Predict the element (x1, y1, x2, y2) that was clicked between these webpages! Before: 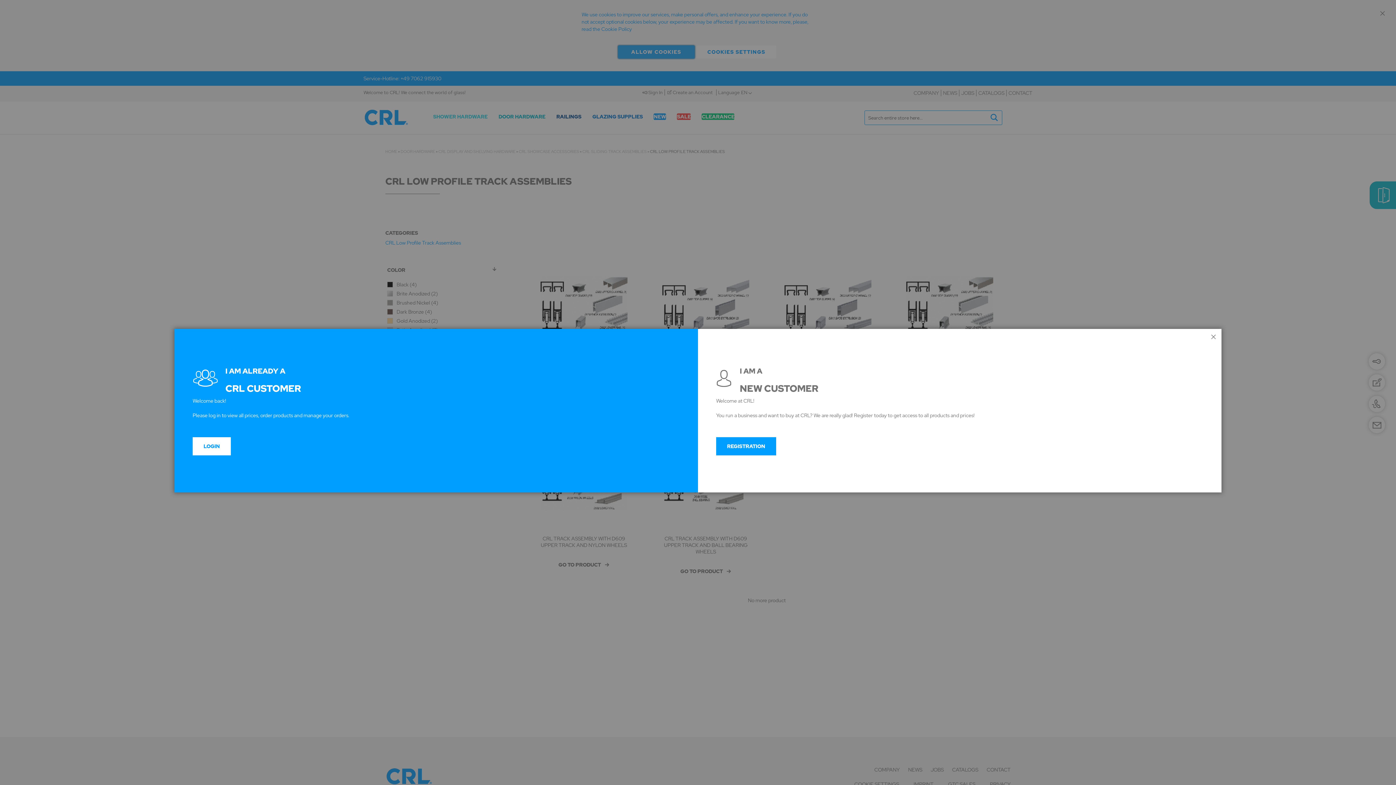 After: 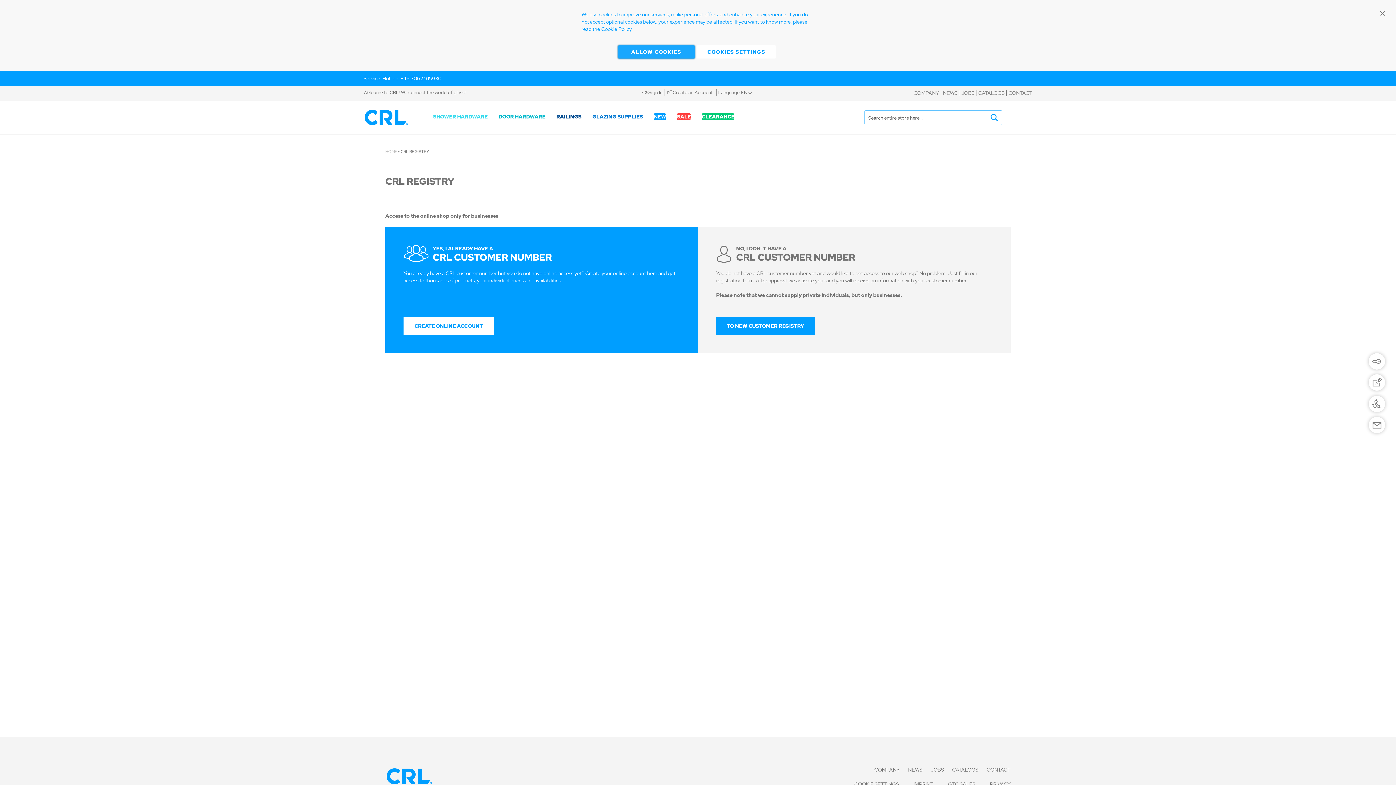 Action: label: REGISTRATION bbox: (716, 437, 776, 455)